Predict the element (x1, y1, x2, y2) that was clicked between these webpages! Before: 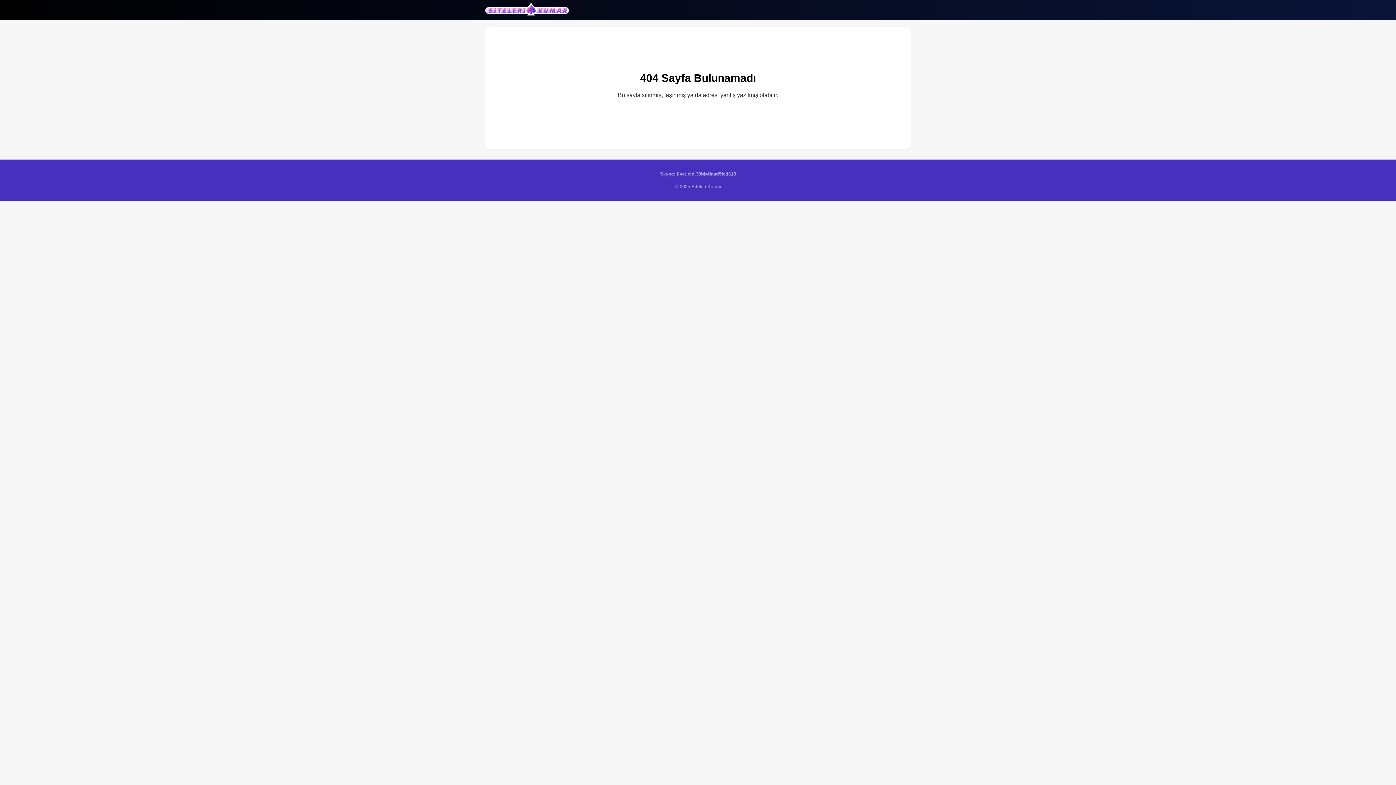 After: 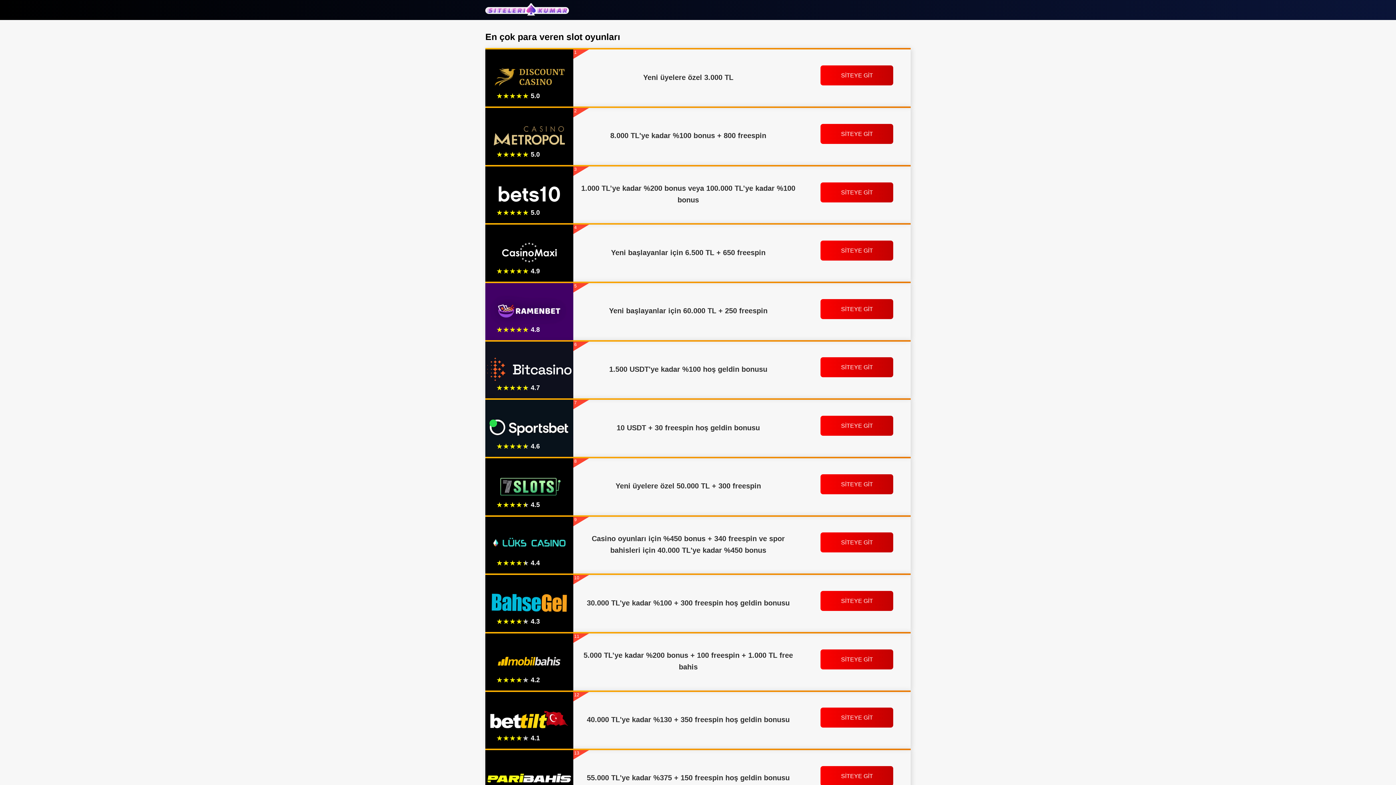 Action: bbox: (485, 2, 569, 16)